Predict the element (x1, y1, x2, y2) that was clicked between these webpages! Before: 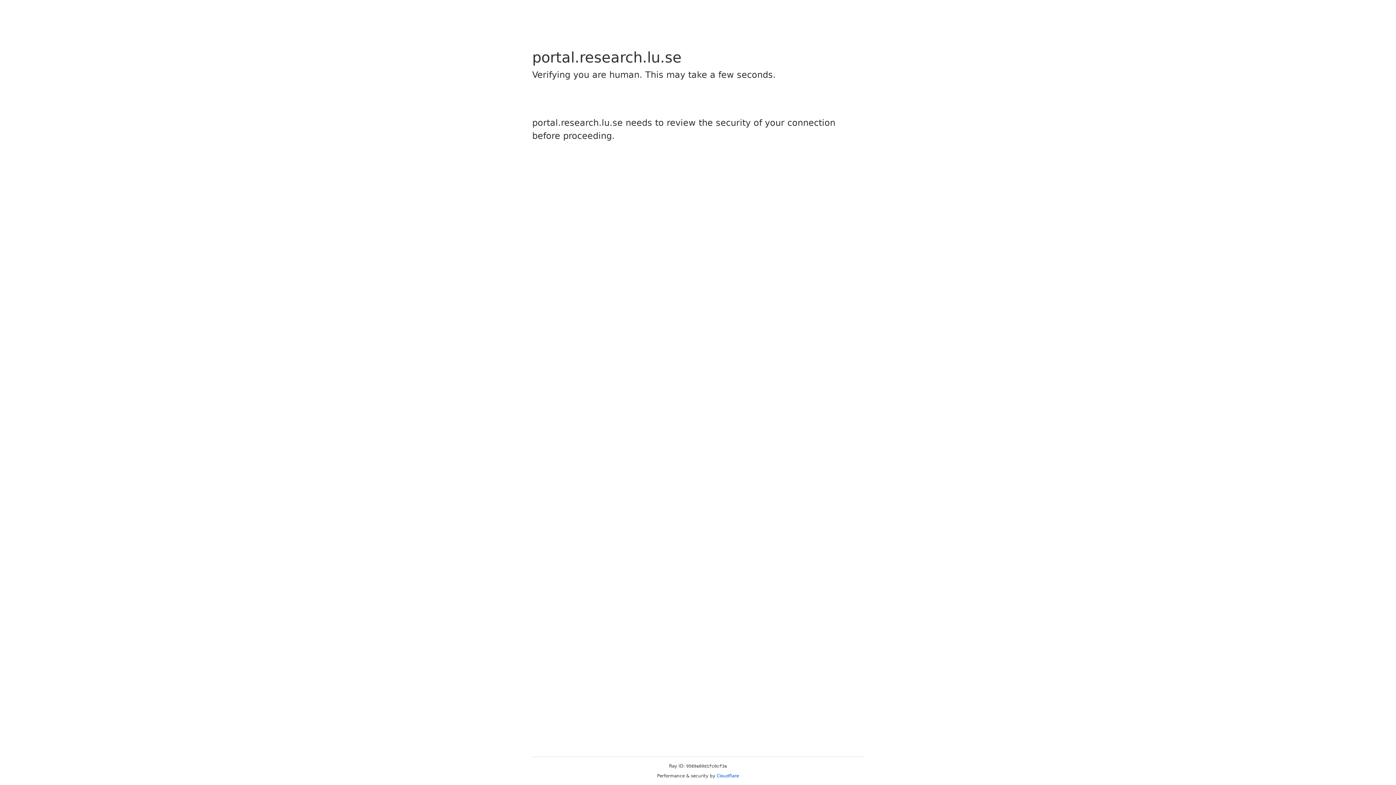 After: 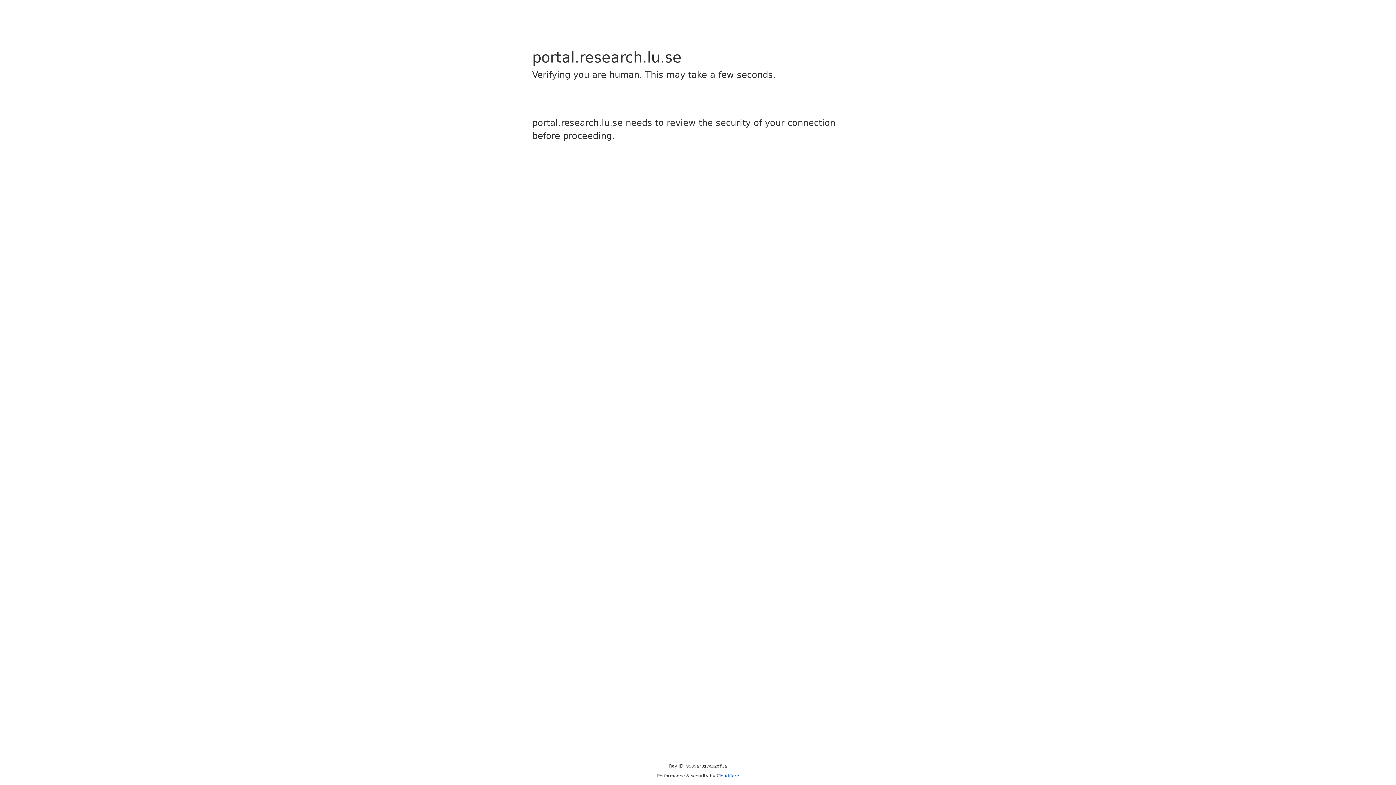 Action: label: Cloudflare bbox: (716, 773, 739, 778)